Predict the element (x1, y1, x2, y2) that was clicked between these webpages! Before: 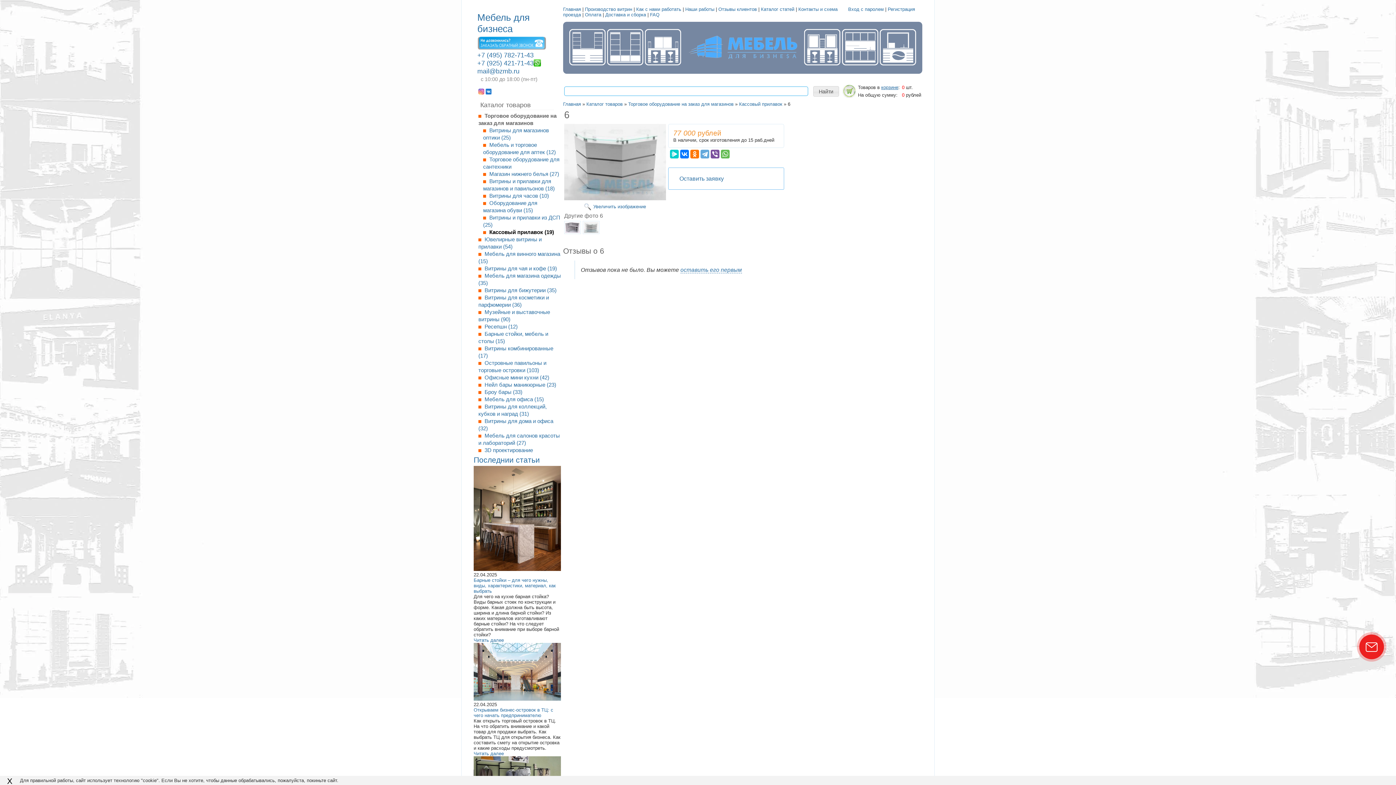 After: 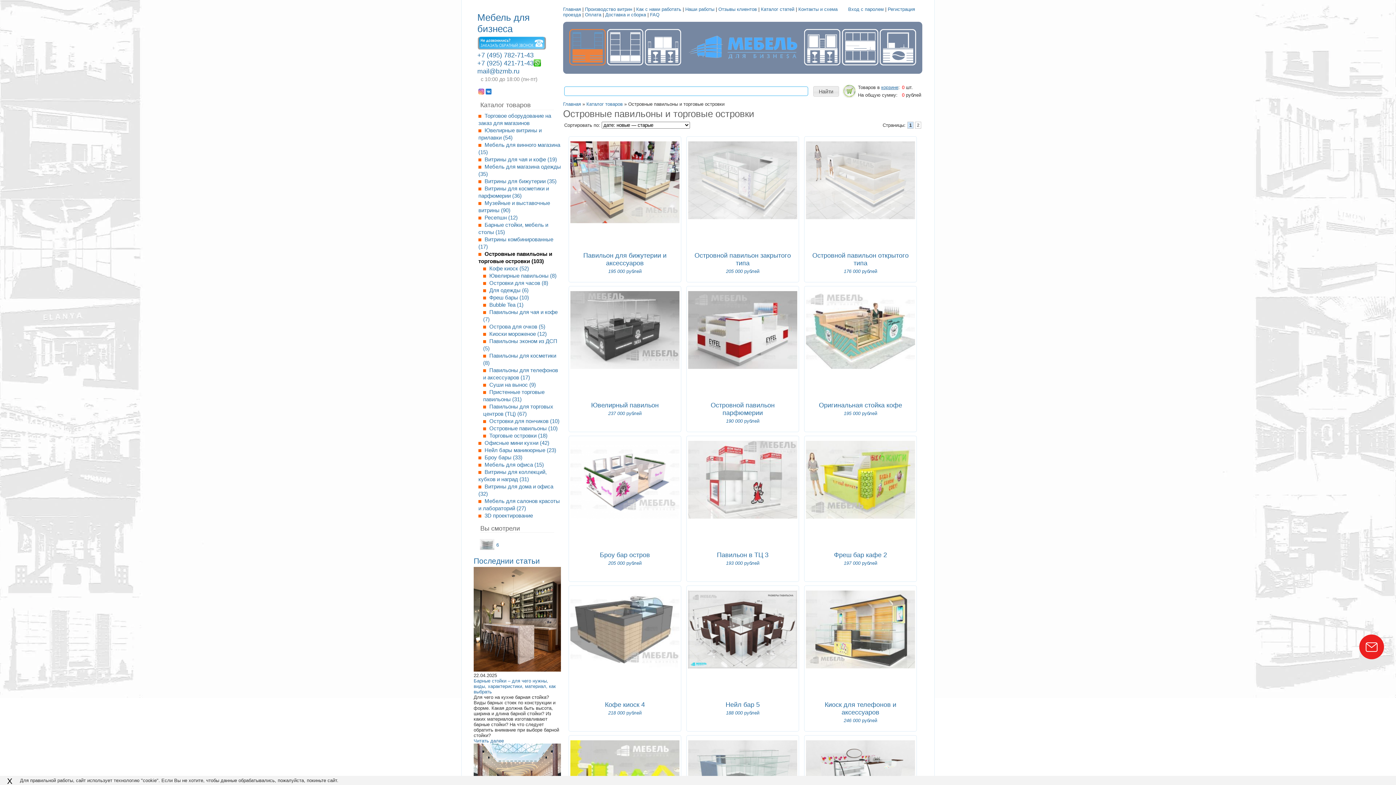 Action: bbox: (569, 61, 605, 66)